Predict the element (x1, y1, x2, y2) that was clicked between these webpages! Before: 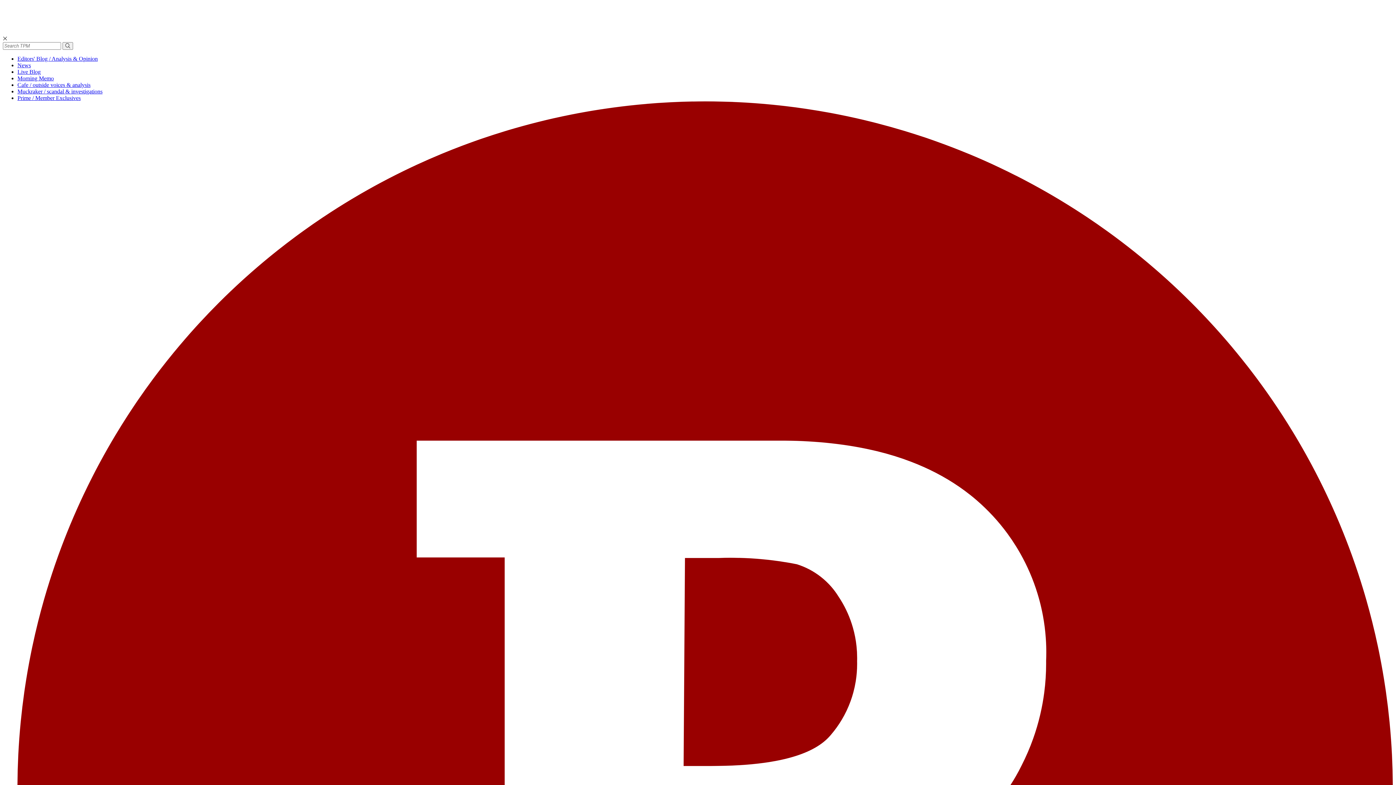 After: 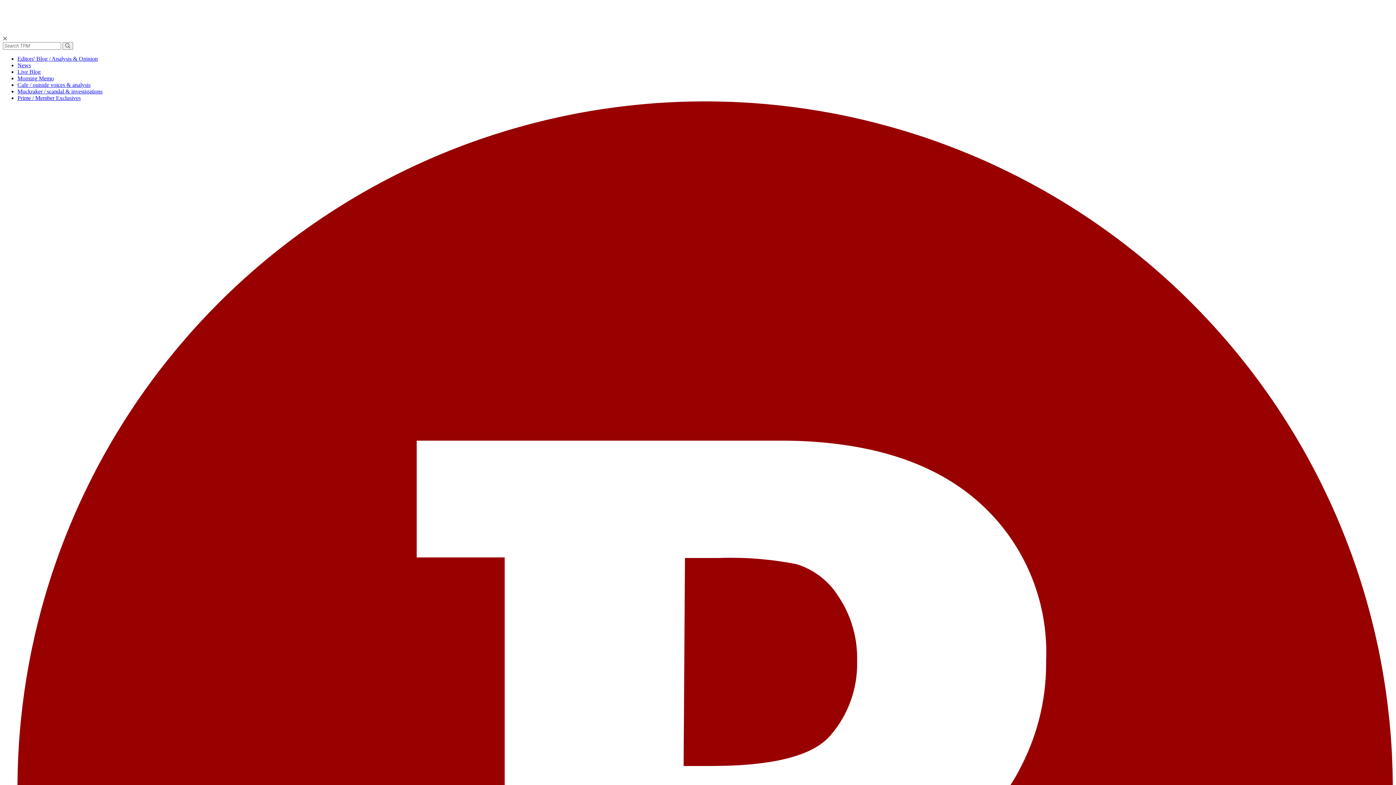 Action: bbox: (17, 75, 53, 81) label: Morning Memo